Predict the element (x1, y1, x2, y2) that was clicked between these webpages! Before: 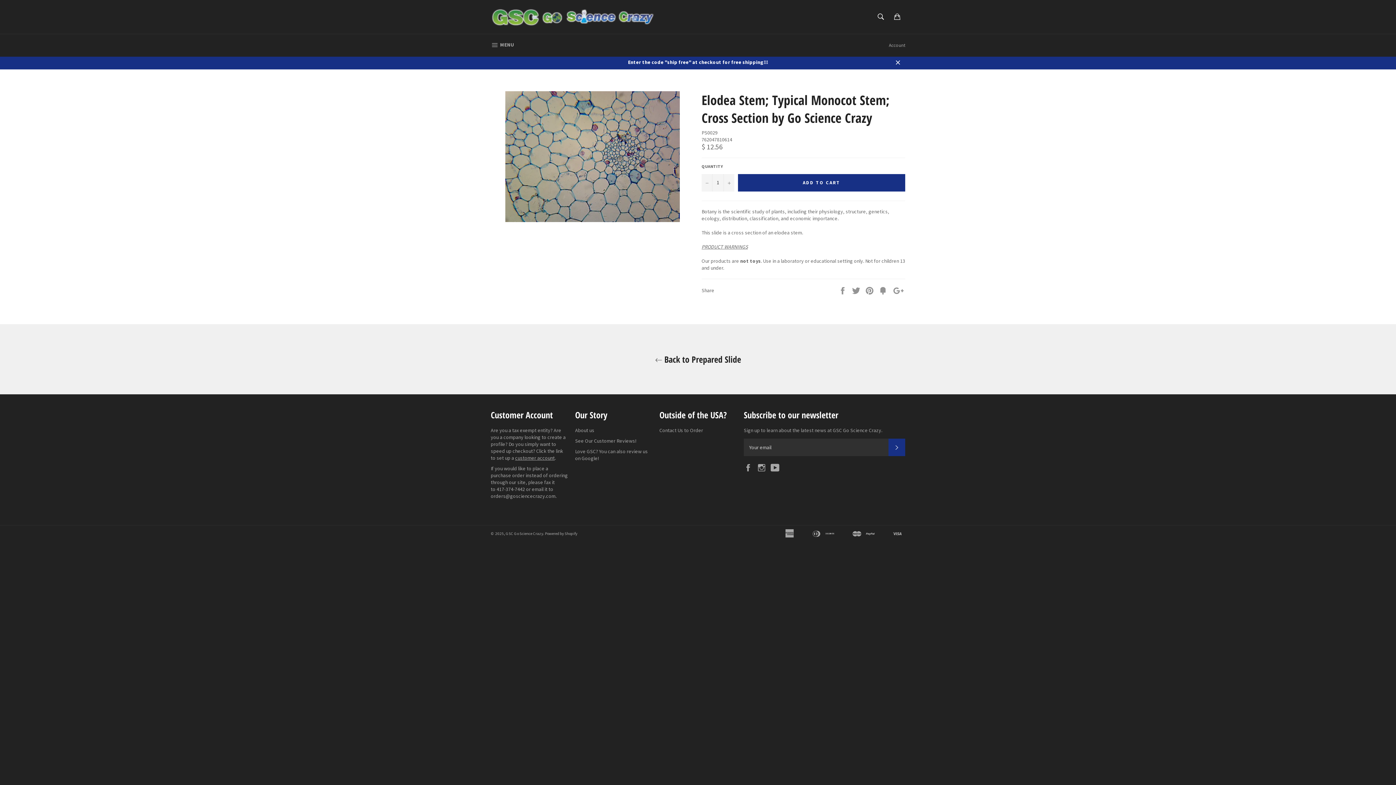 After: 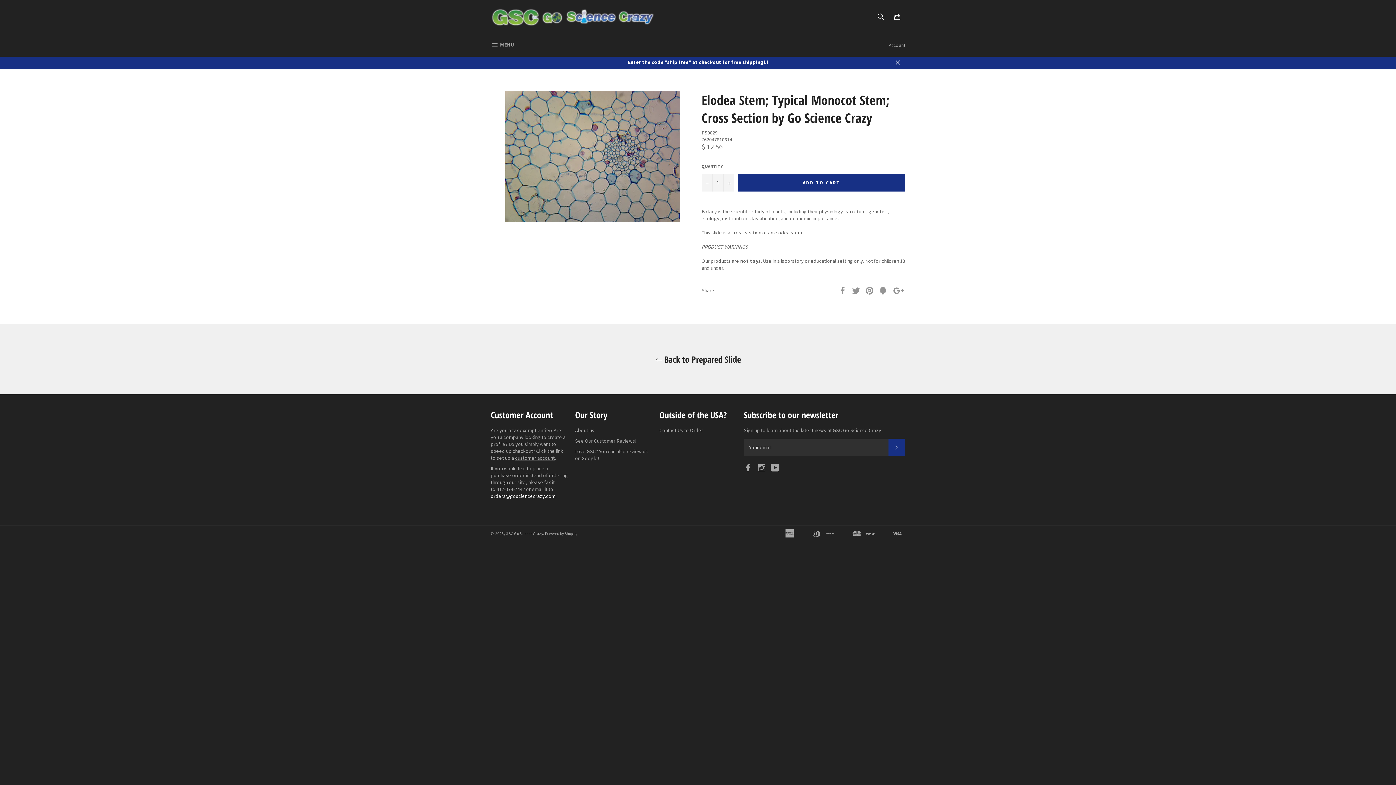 Action: bbox: (490, 493, 555, 499) label: orders@gosciencecrazy.com